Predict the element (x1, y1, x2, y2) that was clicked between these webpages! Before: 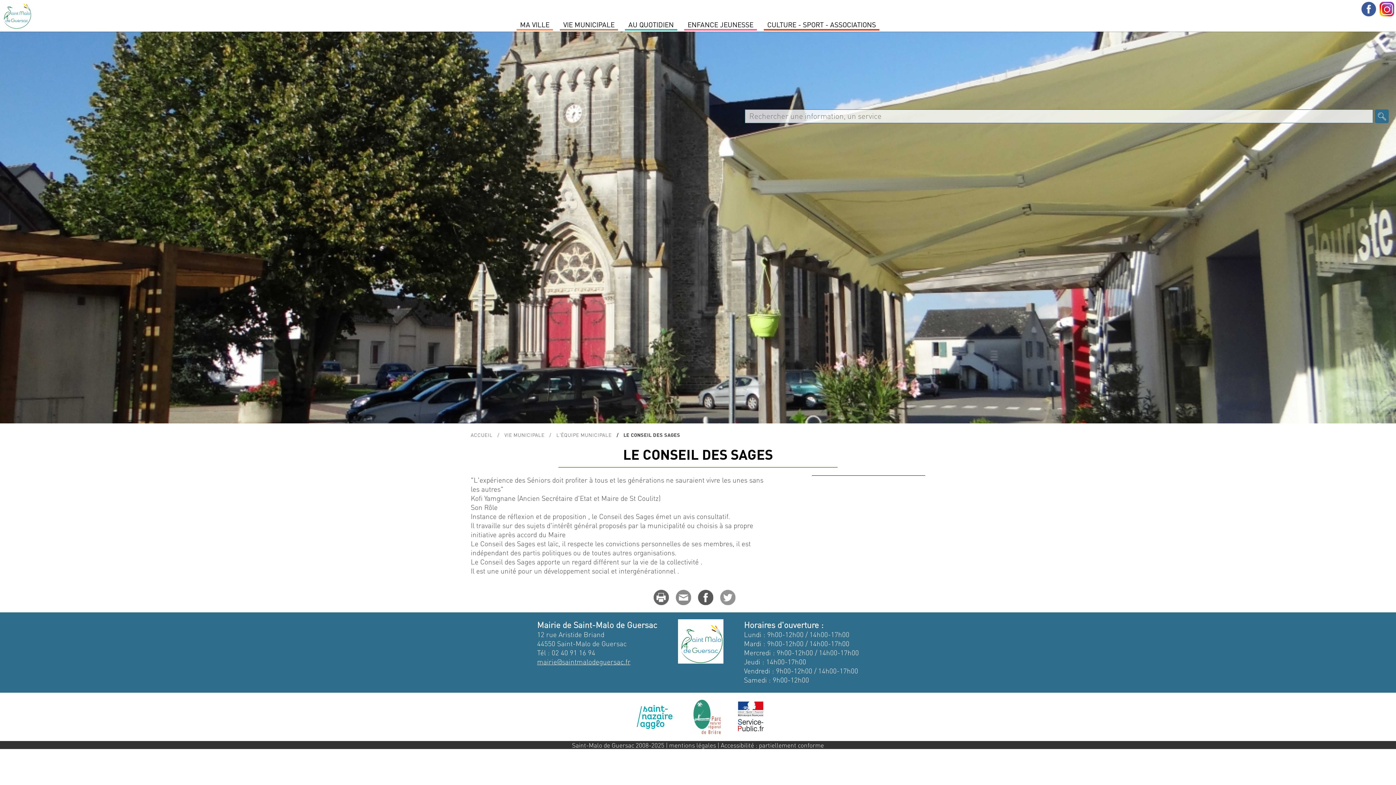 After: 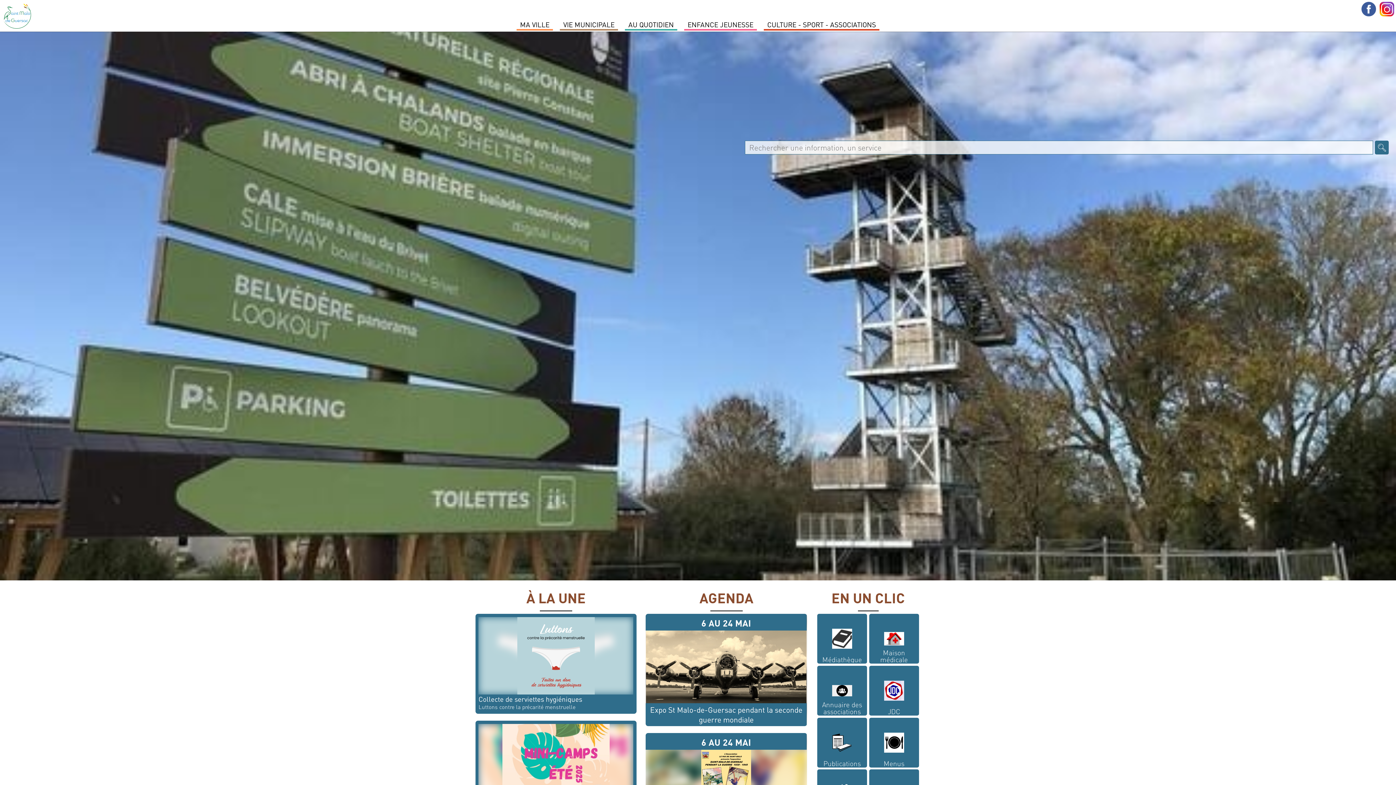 Action: label: ACCUEIL bbox: (470, 431, 492, 438)